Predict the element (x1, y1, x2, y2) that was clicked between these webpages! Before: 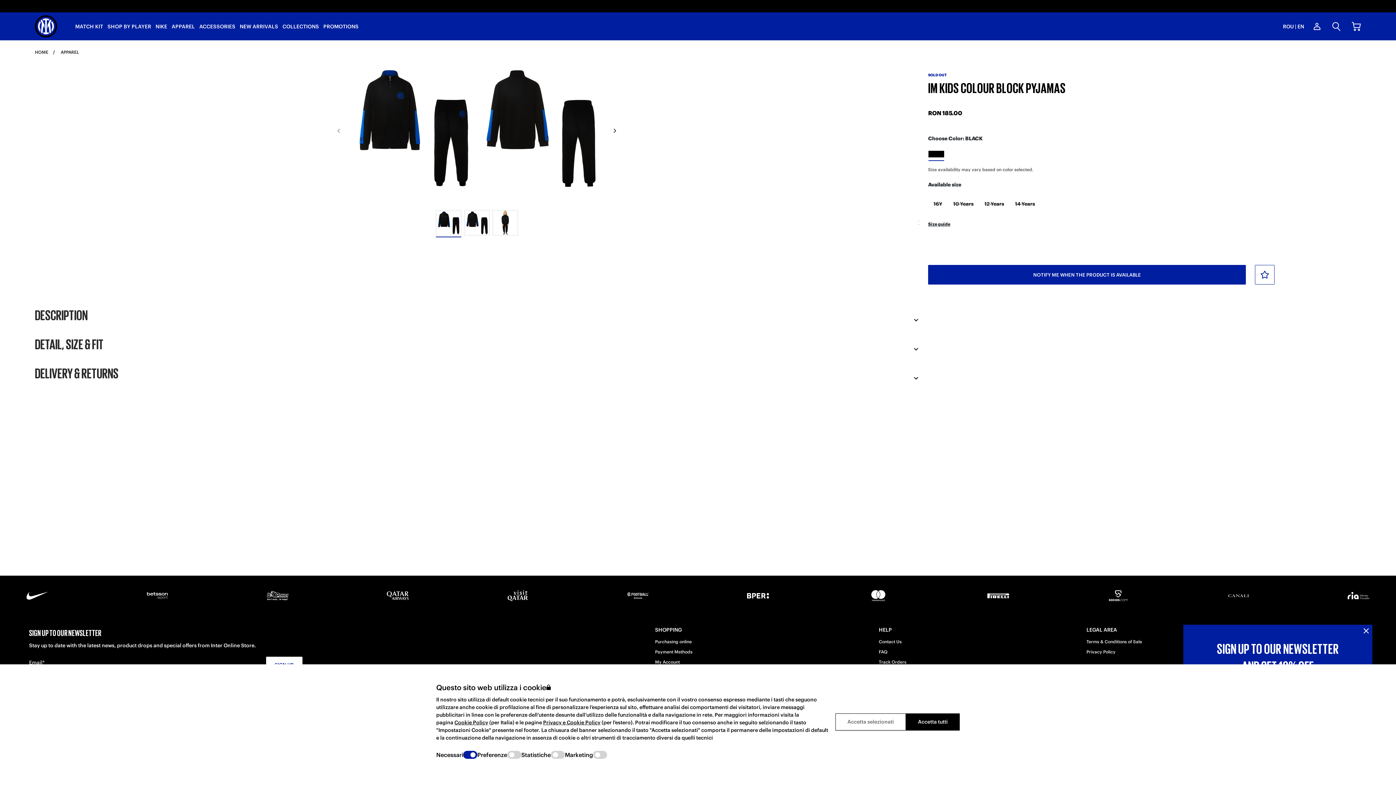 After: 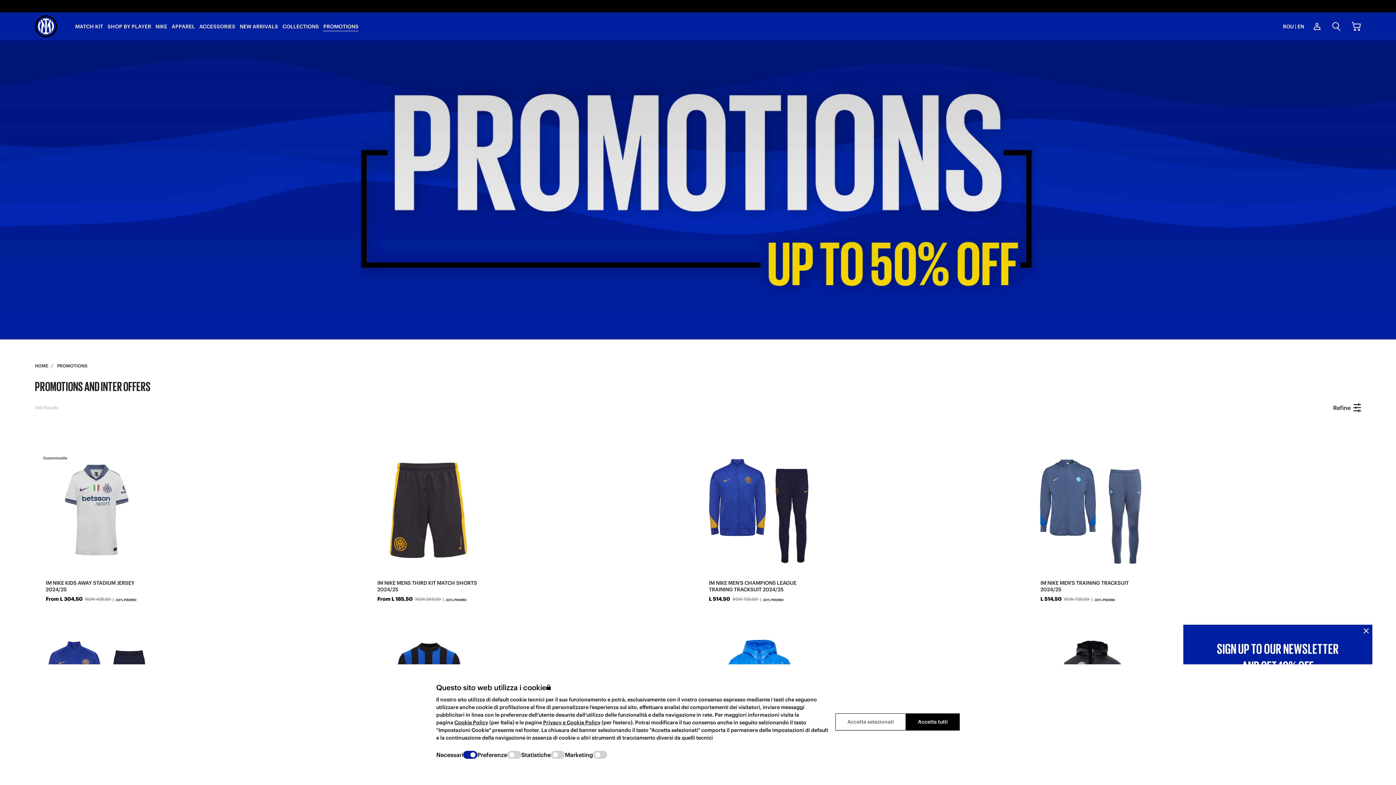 Action: bbox: (323, 12, 358, 40) label: PROMOTIONS